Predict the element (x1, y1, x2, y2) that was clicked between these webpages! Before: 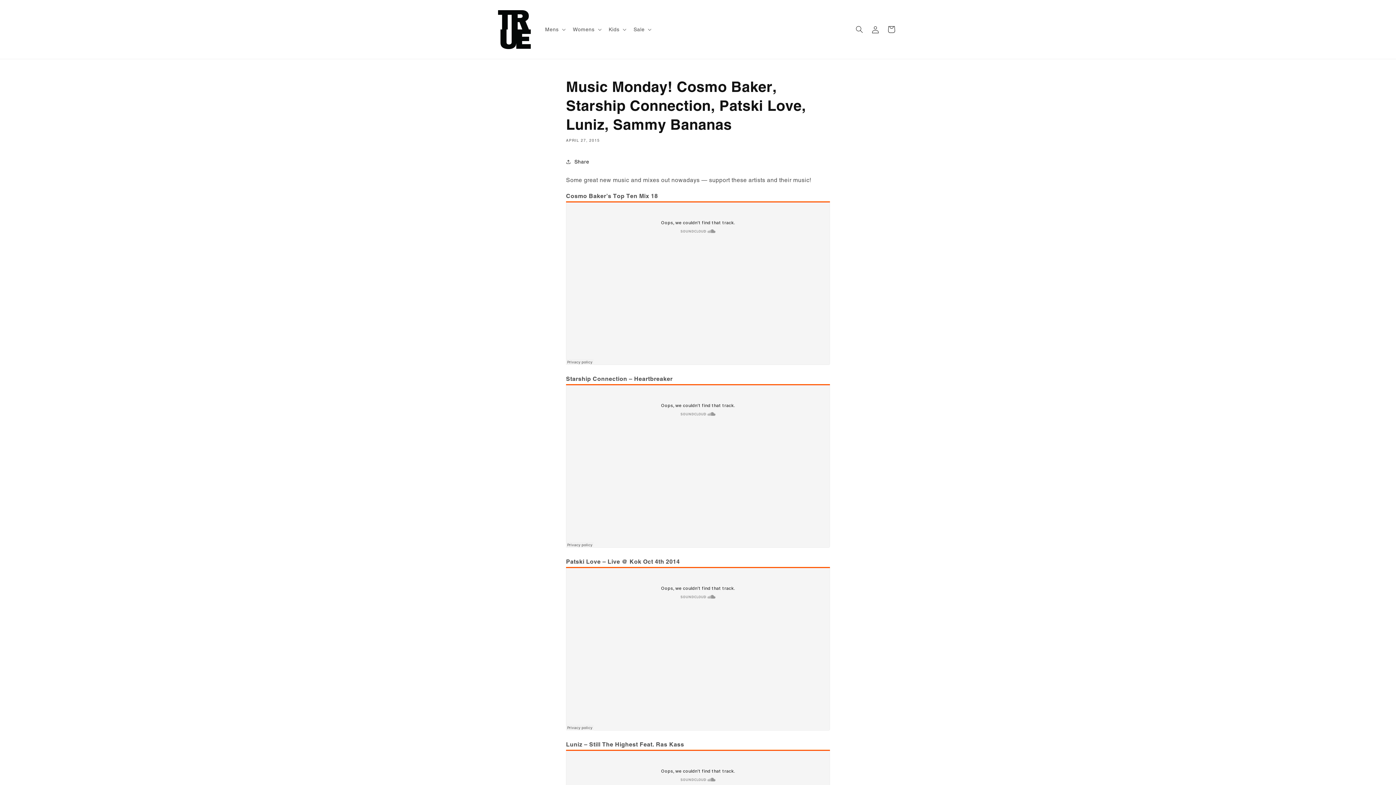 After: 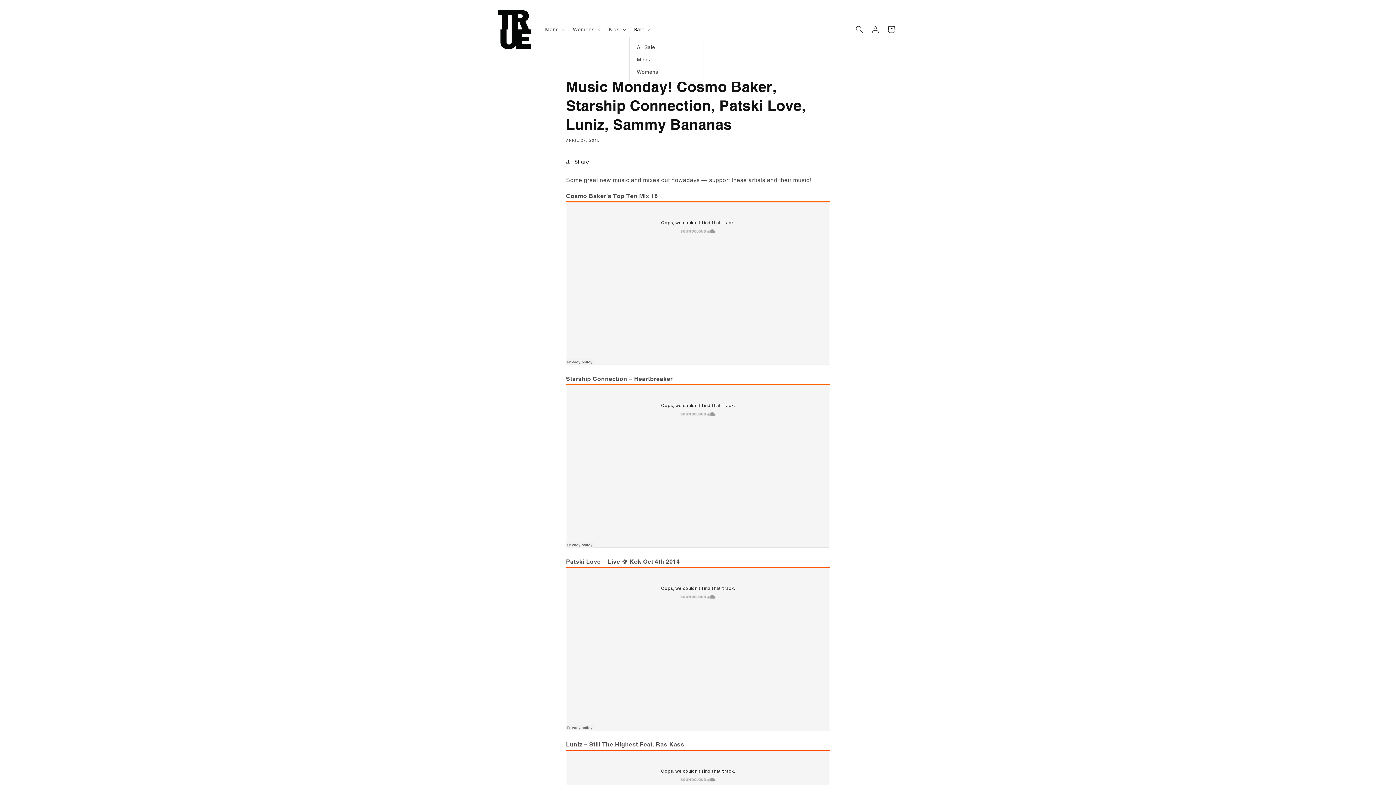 Action: bbox: (629, 21, 654, 37) label: Sale